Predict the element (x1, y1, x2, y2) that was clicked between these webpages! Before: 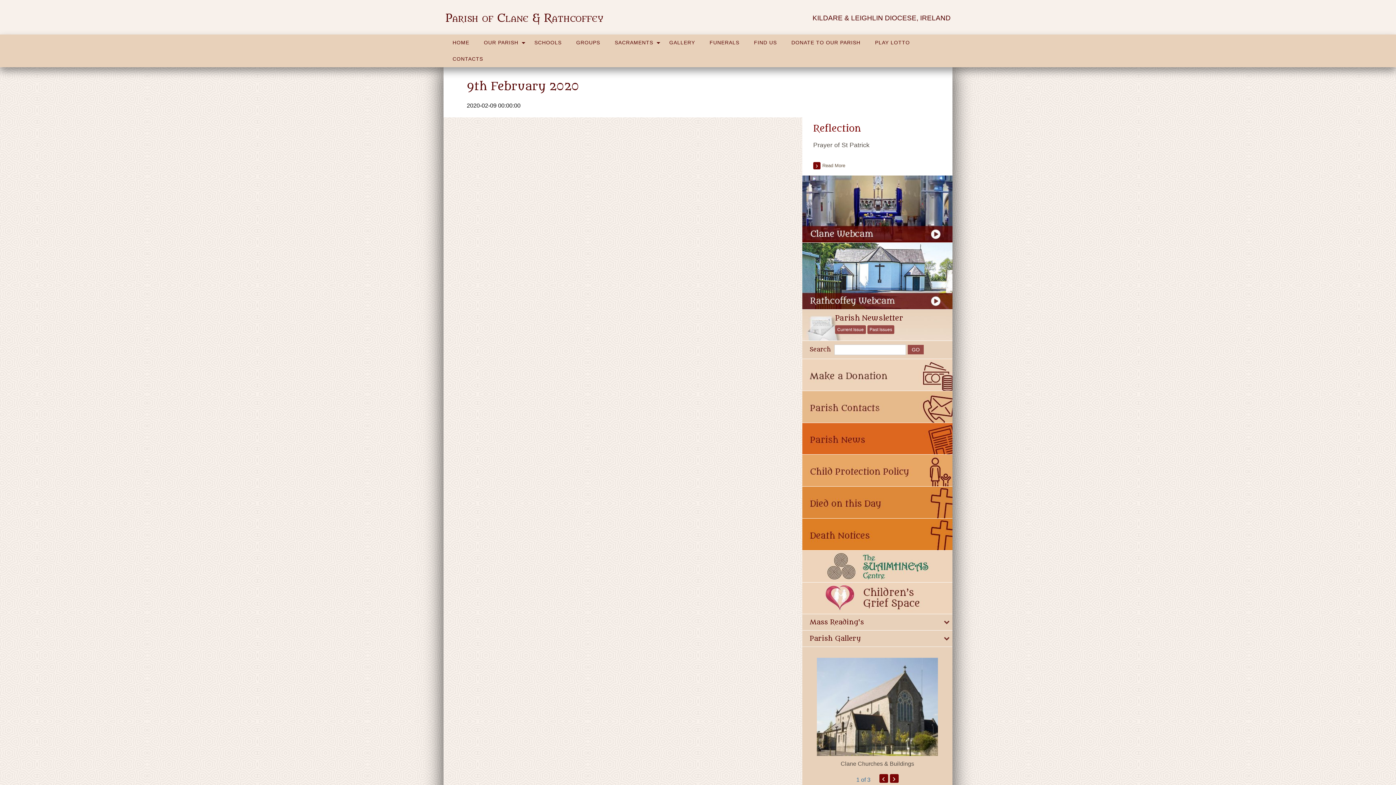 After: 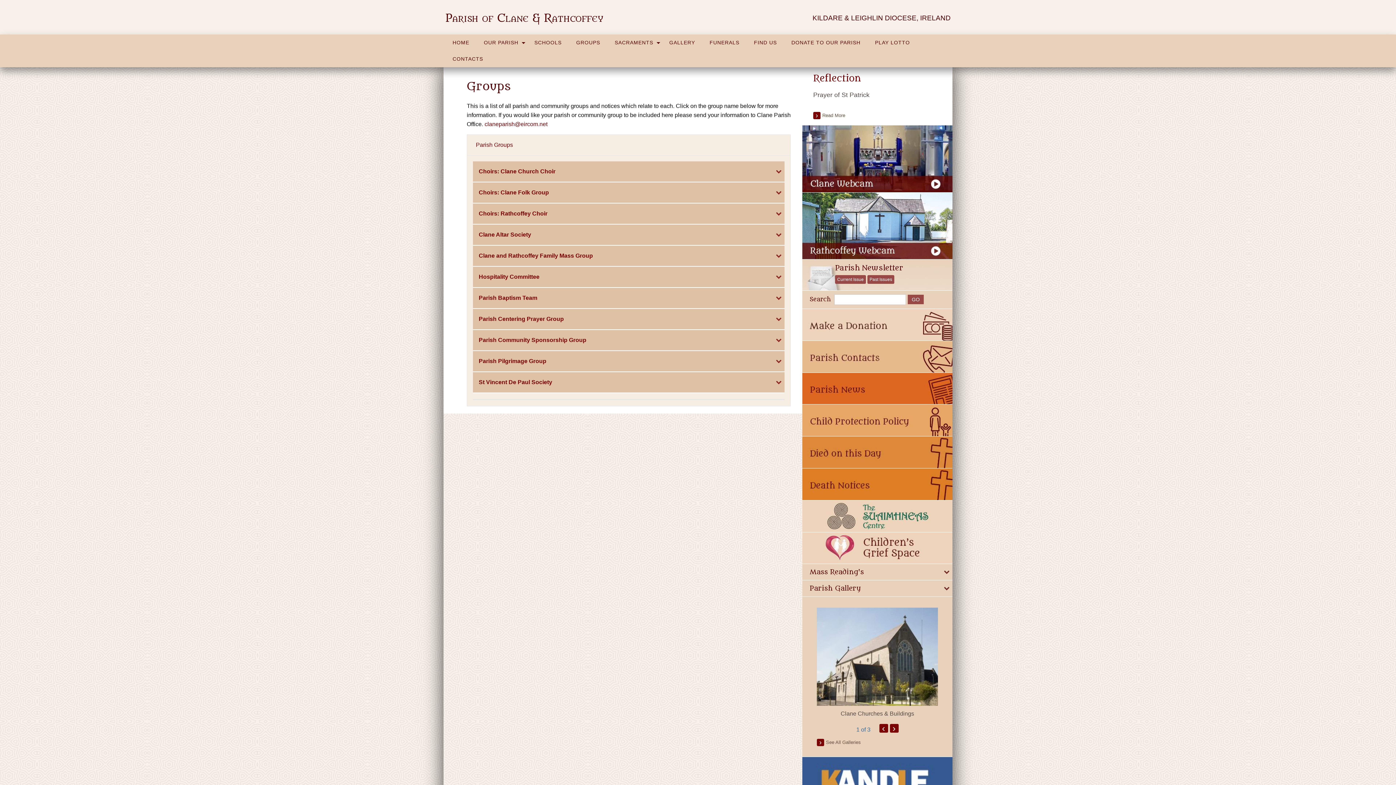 Action: label: GROUPS bbox: (569, 34, 607, 50)